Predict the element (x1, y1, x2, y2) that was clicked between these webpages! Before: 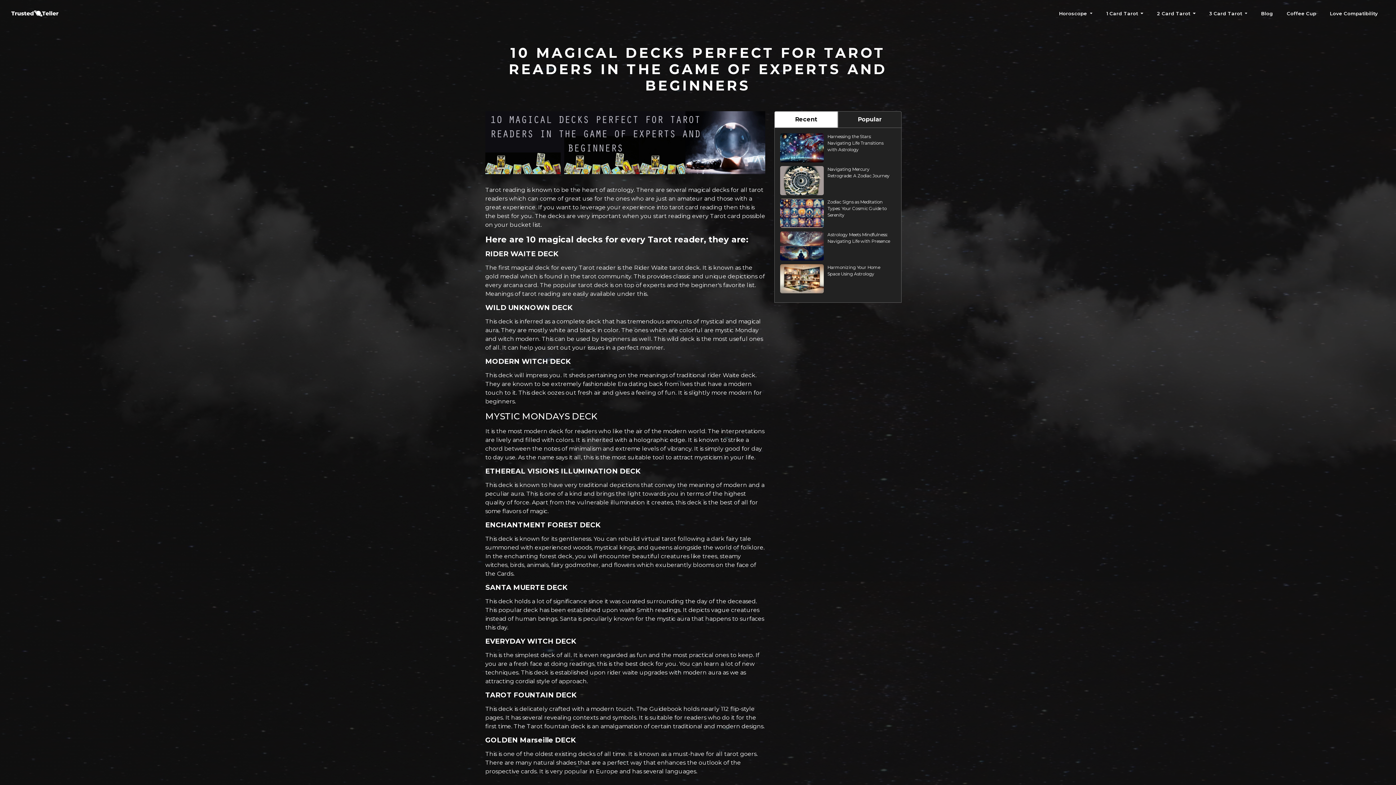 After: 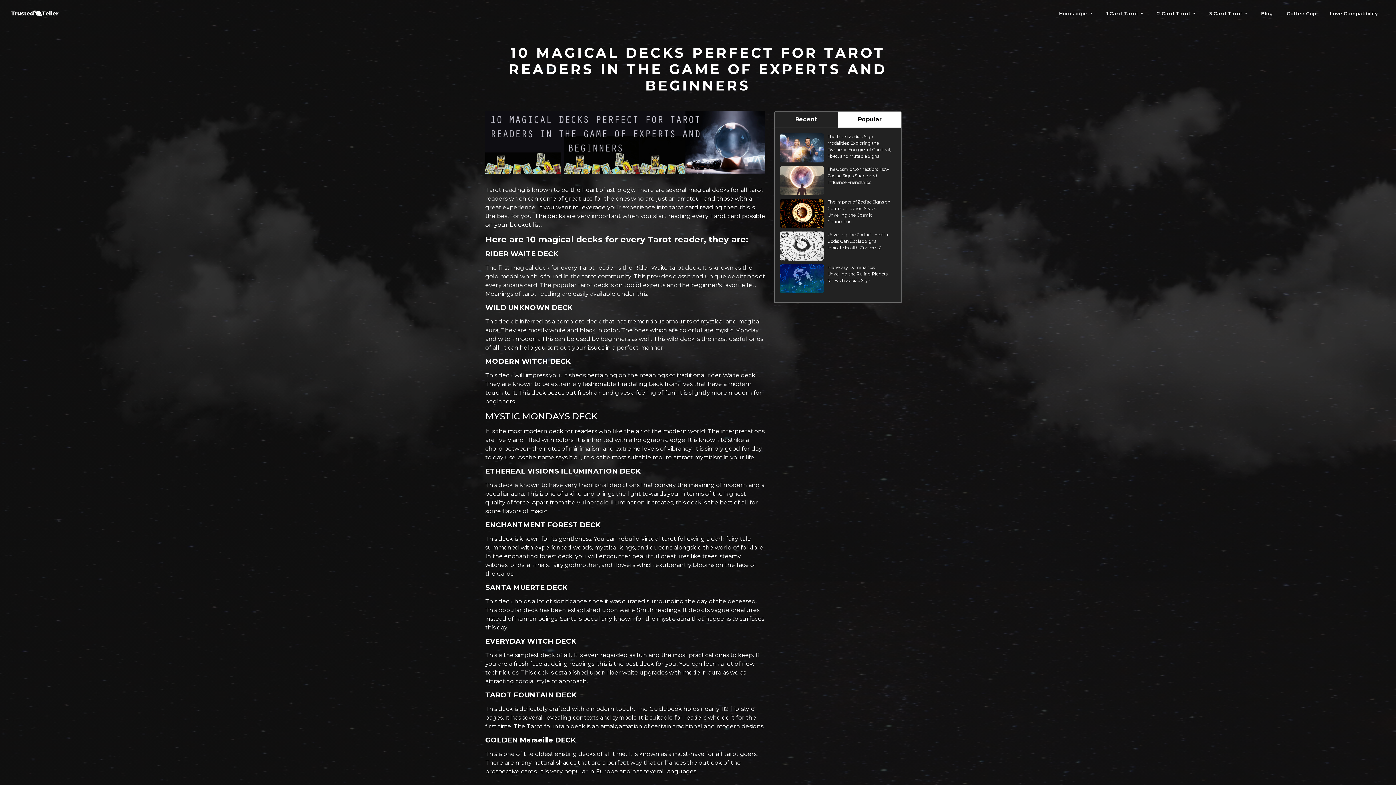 Action: label: Popular bbox: (838, 111, 901, 127)